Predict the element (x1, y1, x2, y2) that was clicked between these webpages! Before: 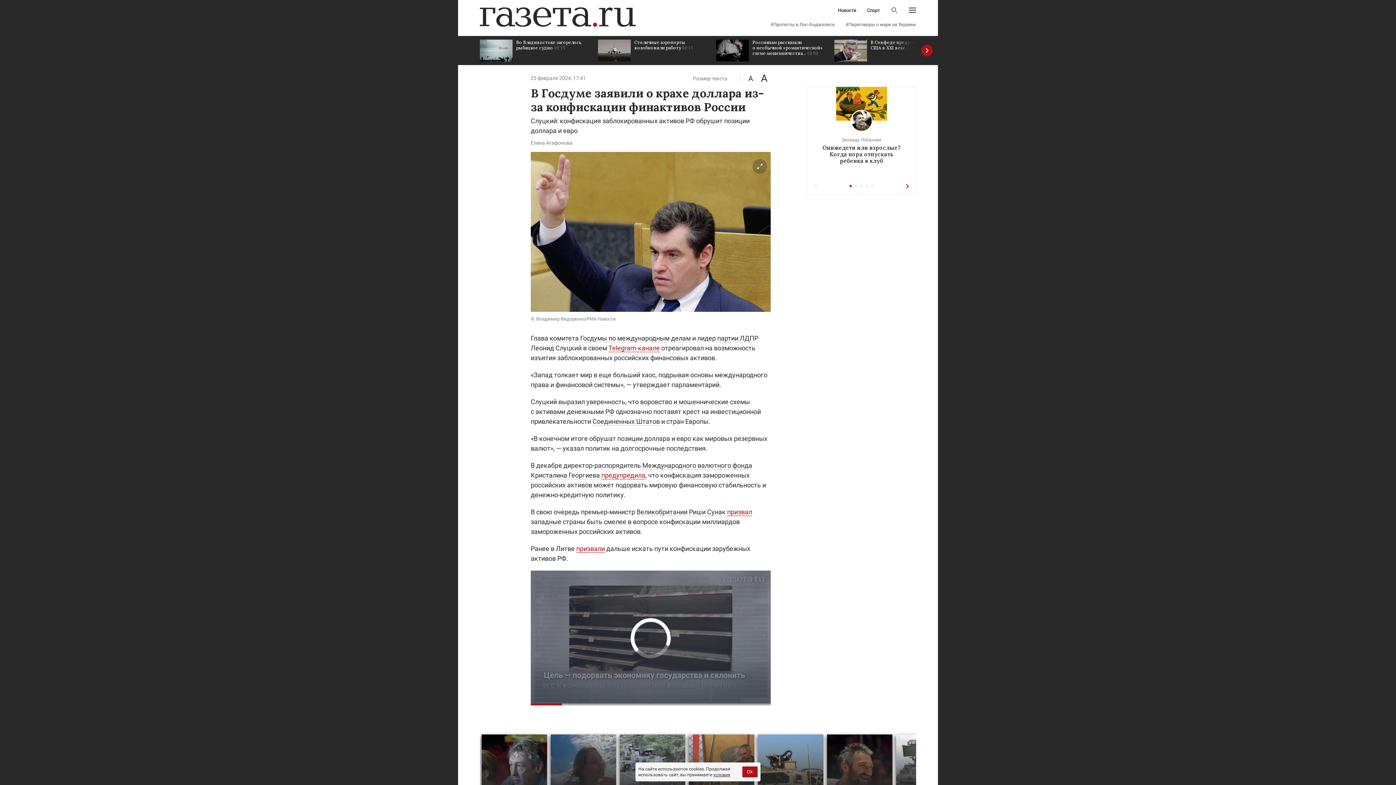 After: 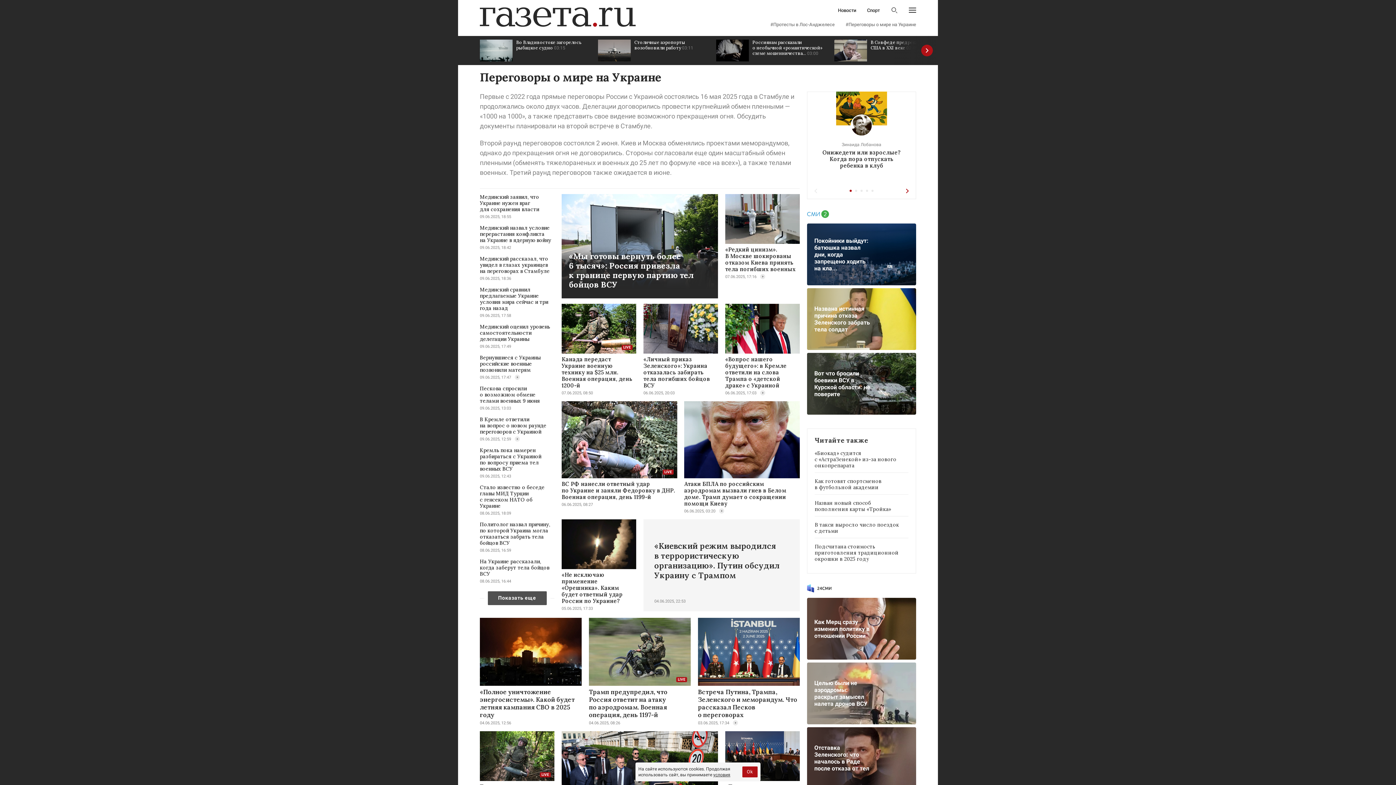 Action: bbox: (845, 22, 916, 26) label: #Переговоры о мире на Украине